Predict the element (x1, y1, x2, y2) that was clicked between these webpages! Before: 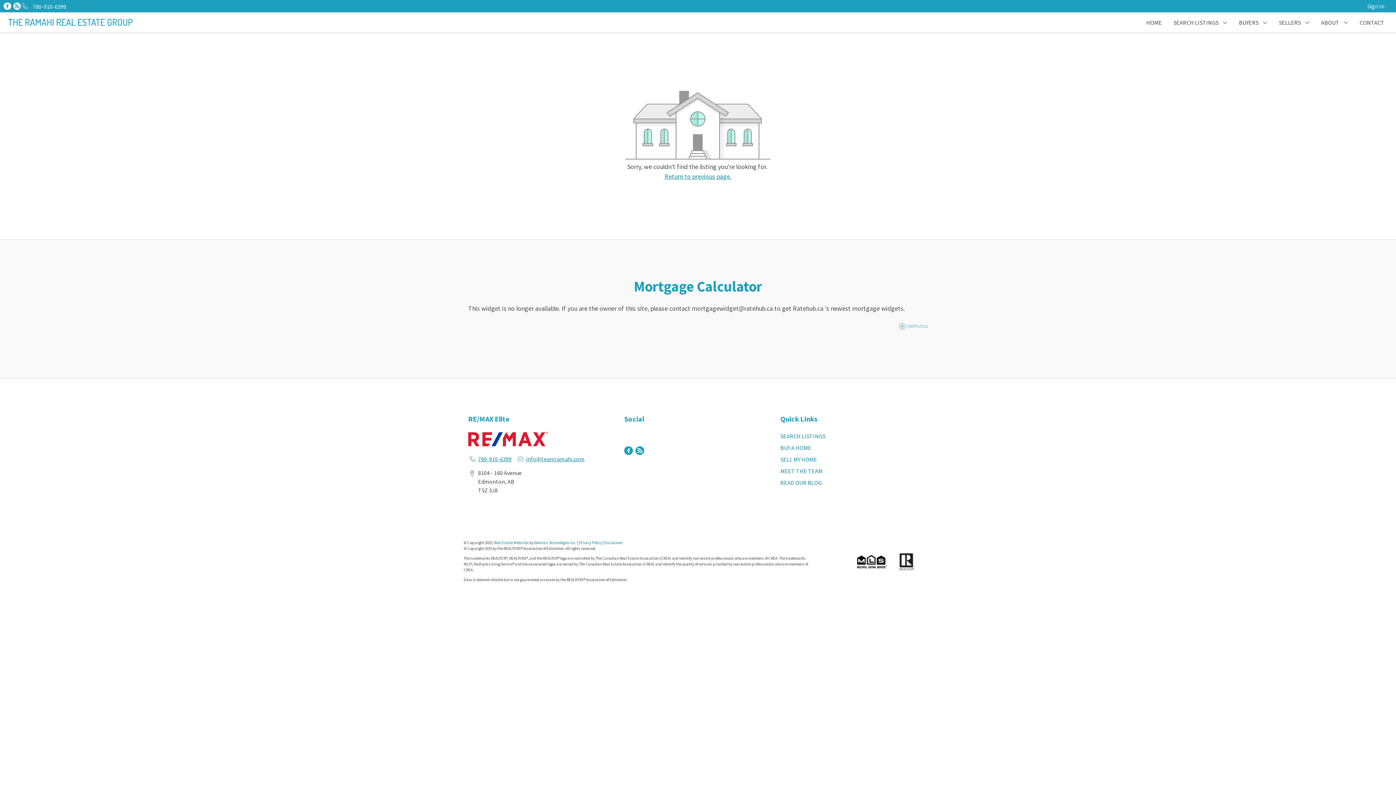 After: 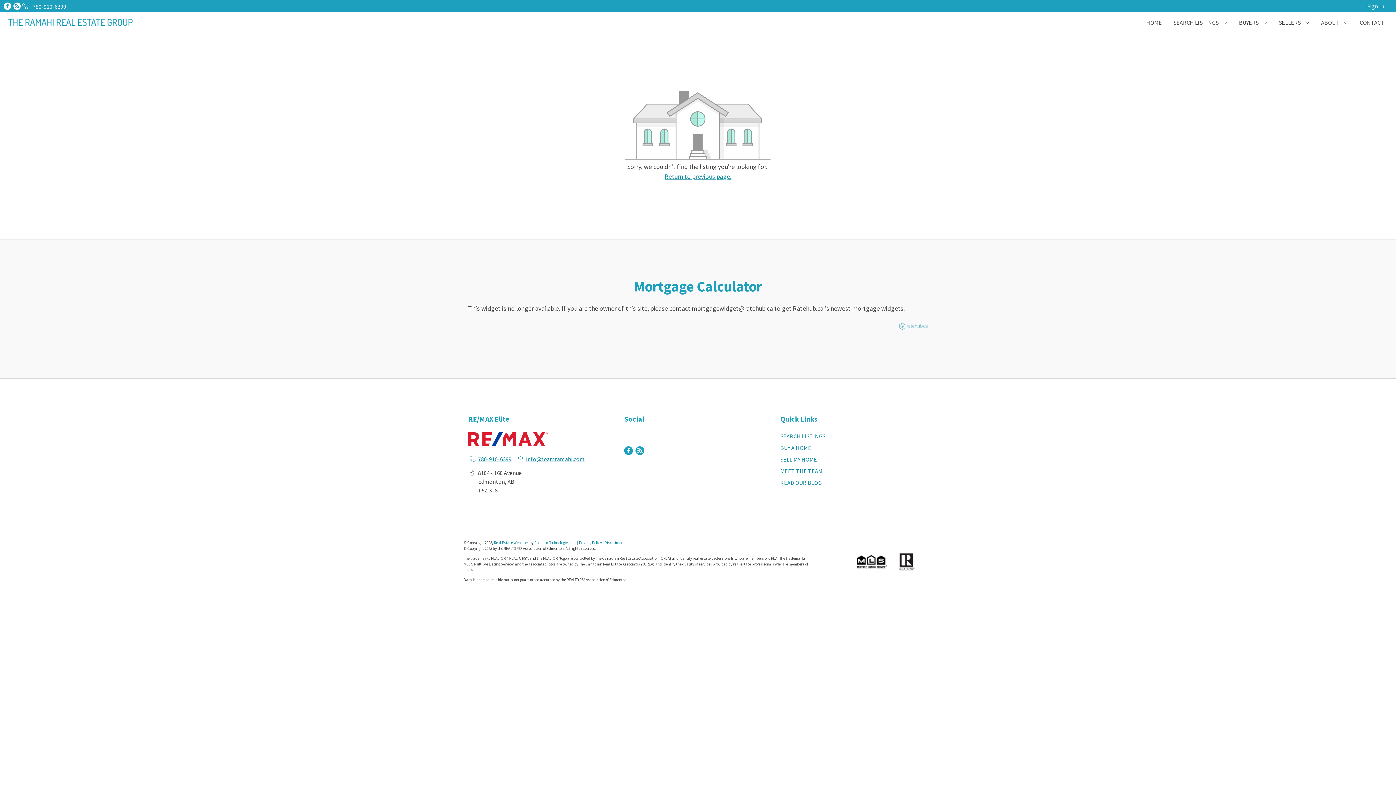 Action: label: info@teamramahi.com bbox: (516, 454, 584, 463)